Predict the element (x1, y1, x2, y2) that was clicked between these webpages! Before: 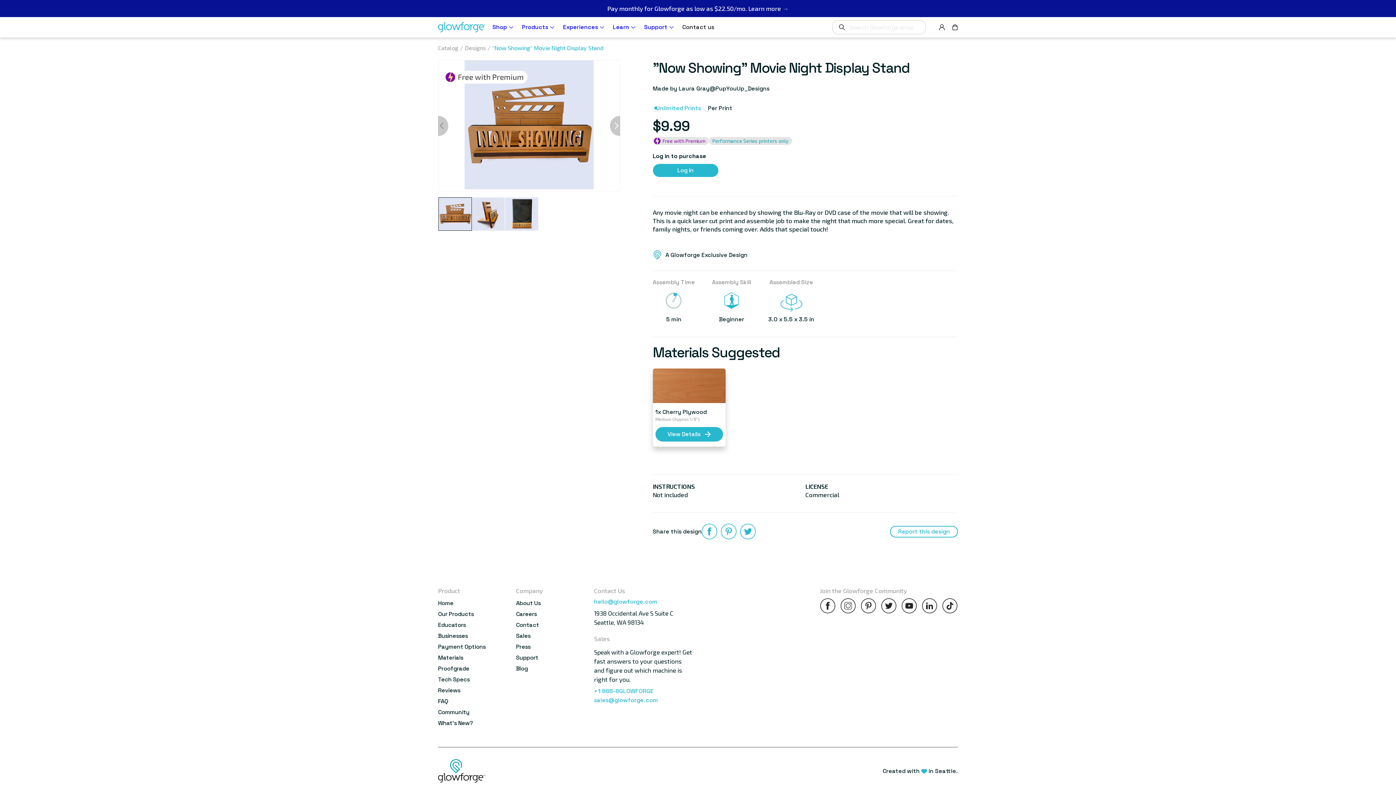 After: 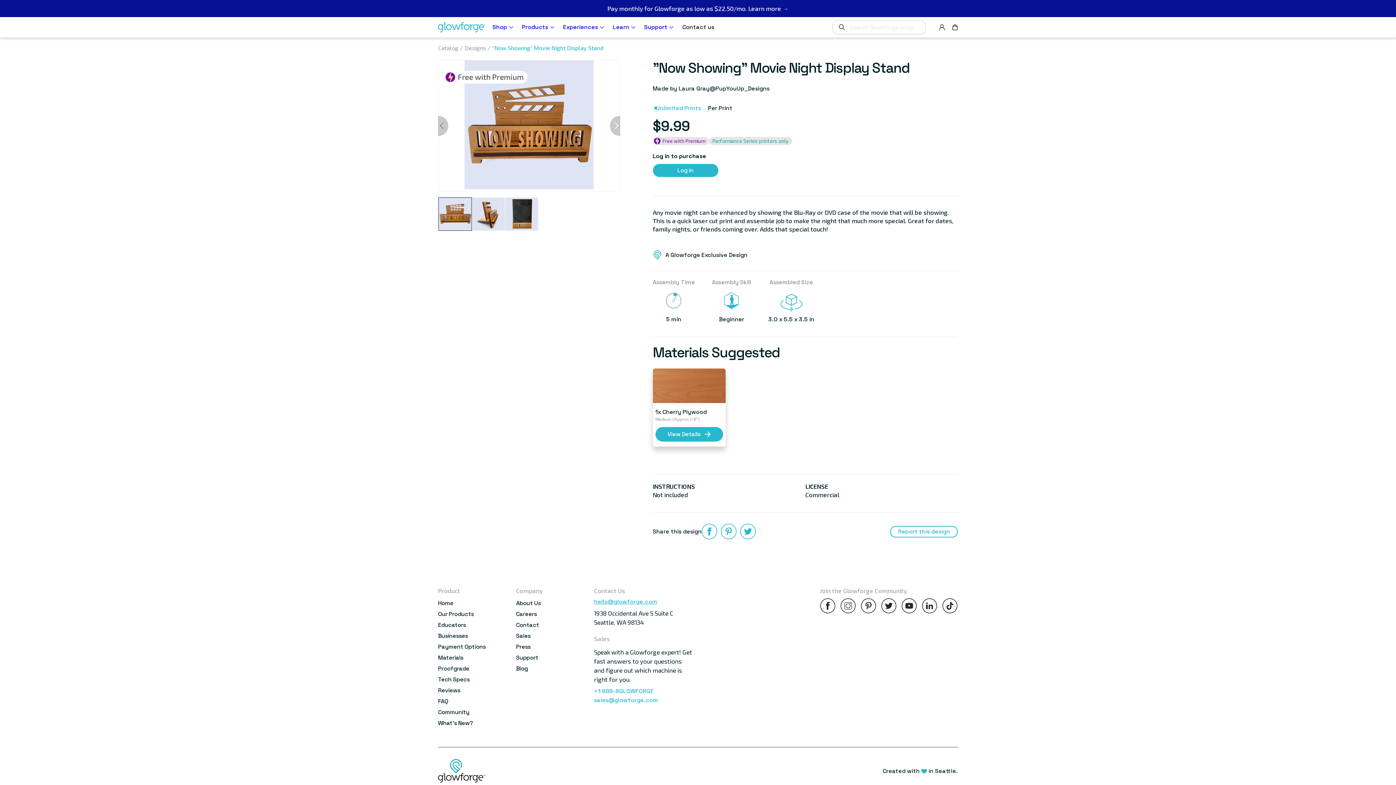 Action: label: hello@glowforge.com bbox: (594, 598, 692, 605)